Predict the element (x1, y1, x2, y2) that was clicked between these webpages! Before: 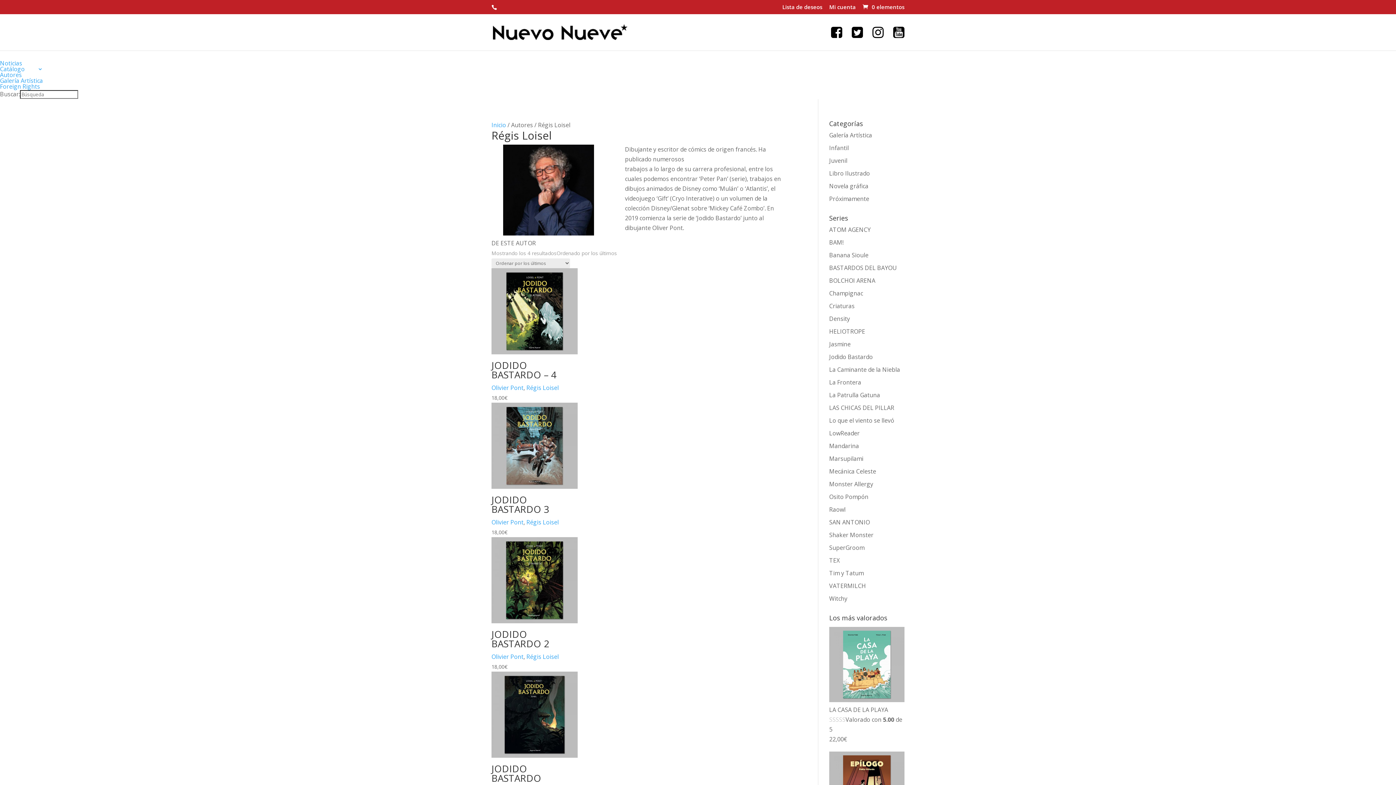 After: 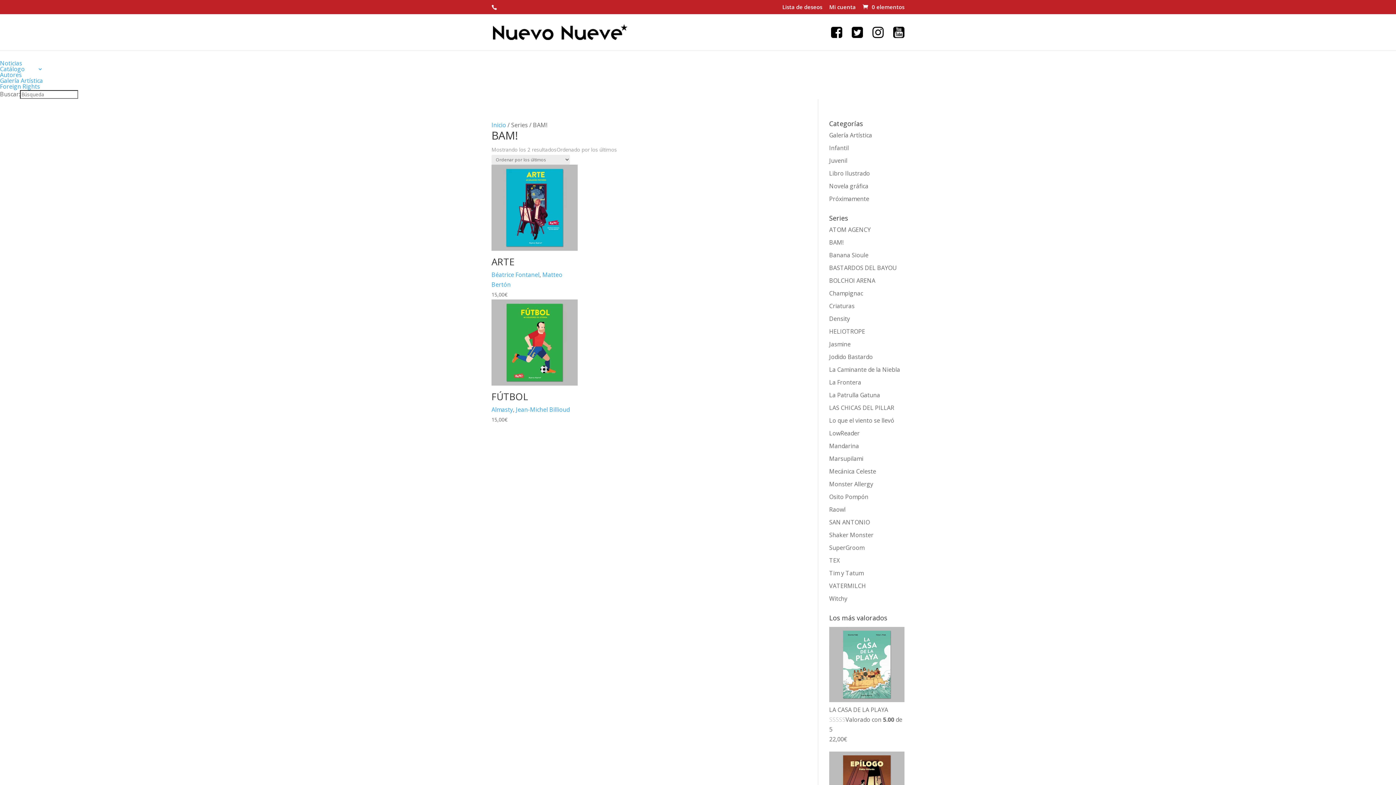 Action: label: BAM! bbox: (829, 238, 843, 246)